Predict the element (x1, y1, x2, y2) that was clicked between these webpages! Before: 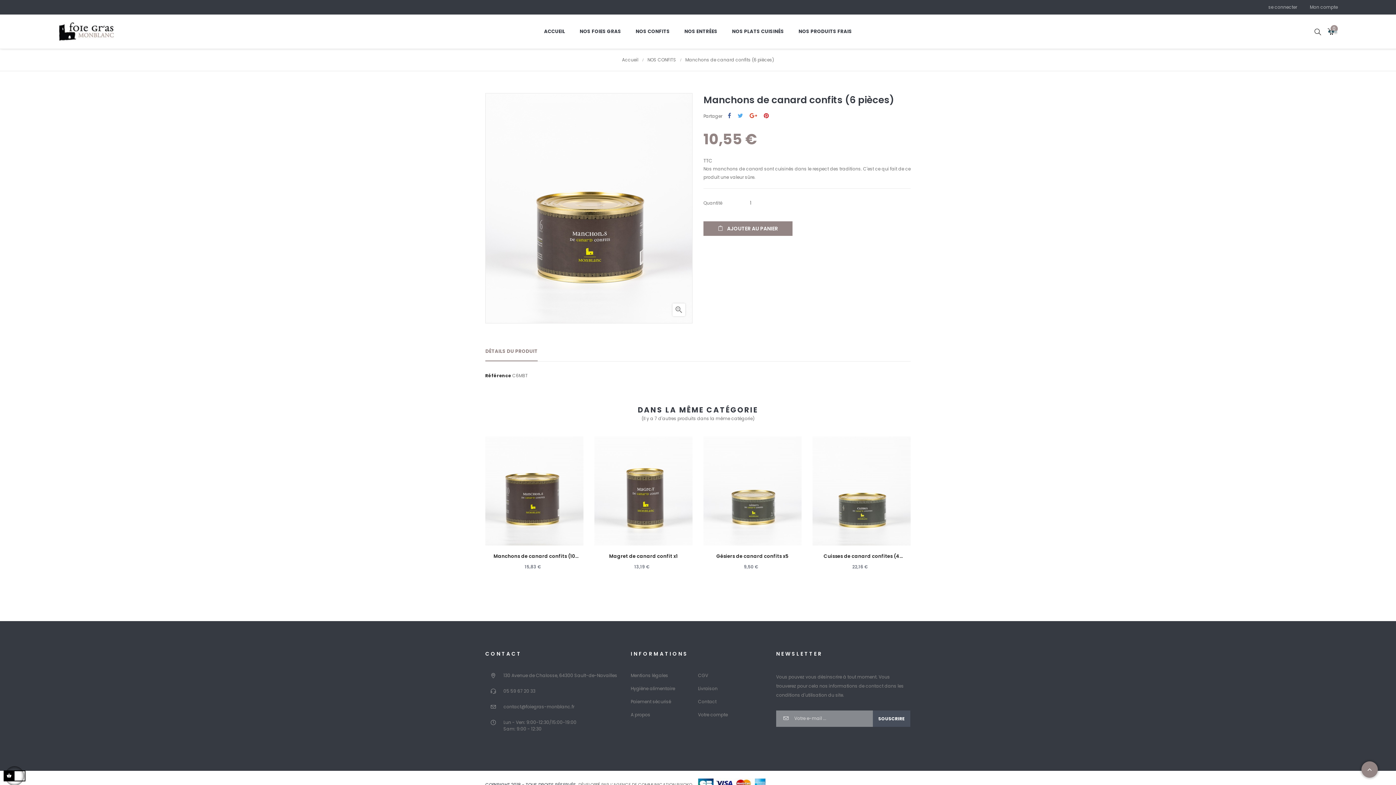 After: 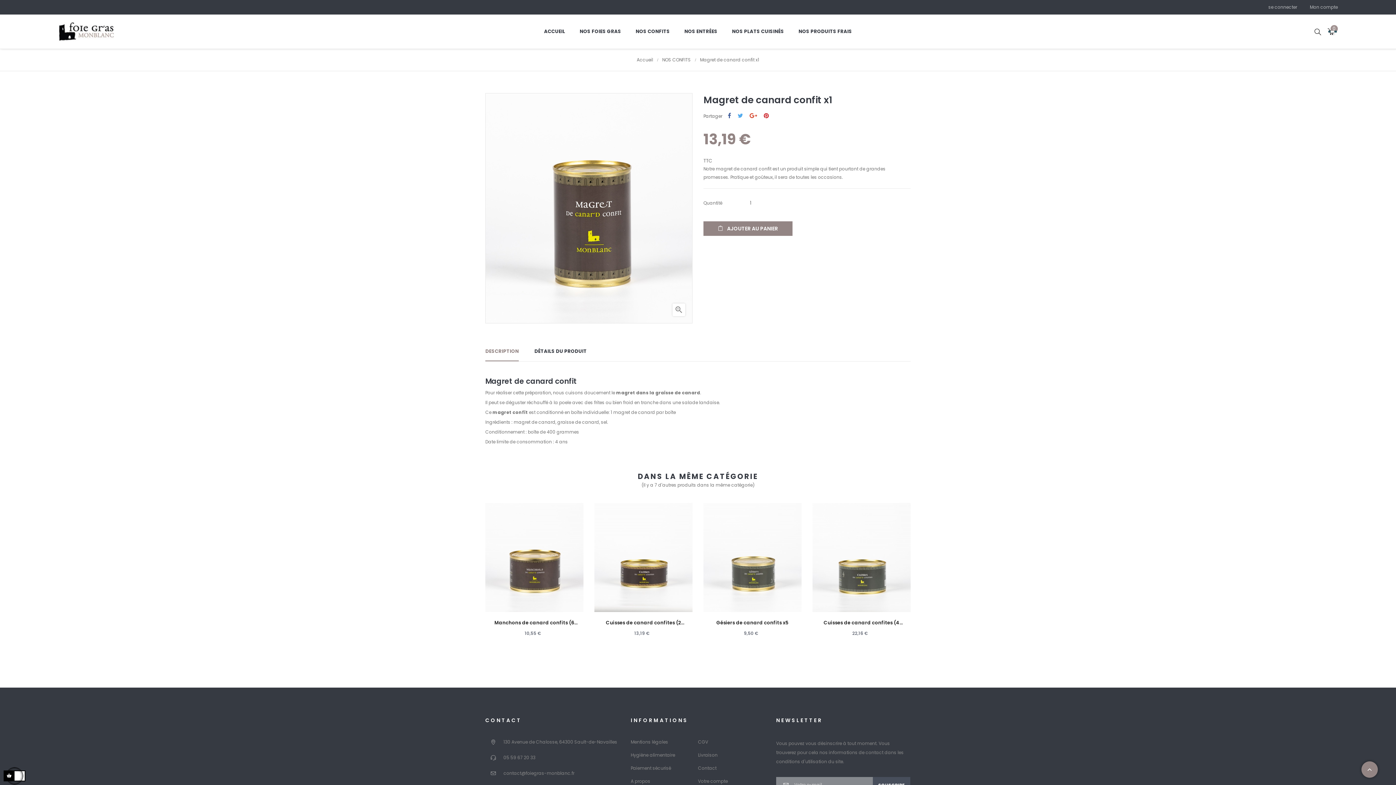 Action: label: Magret de canard confit x1 bbox: (598, 553, 689, 560)